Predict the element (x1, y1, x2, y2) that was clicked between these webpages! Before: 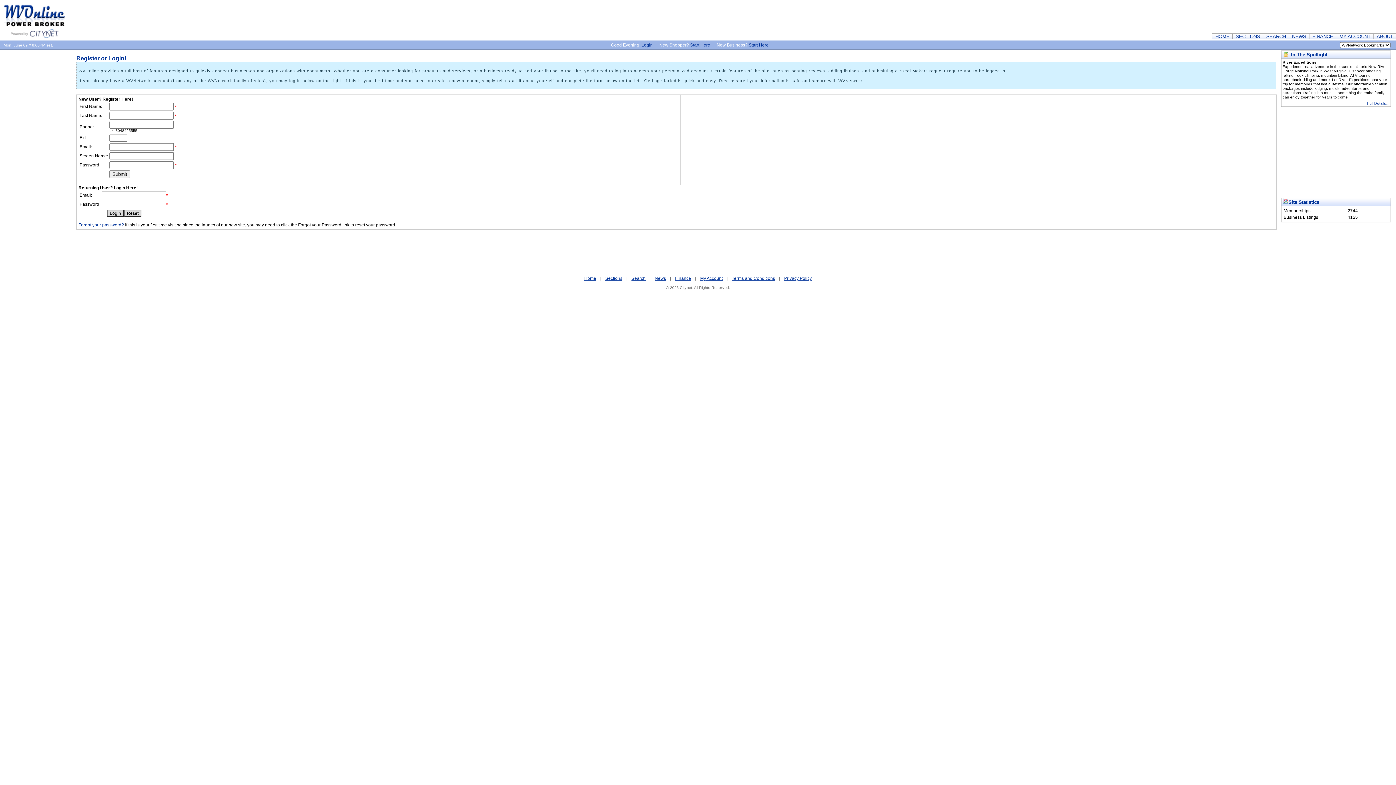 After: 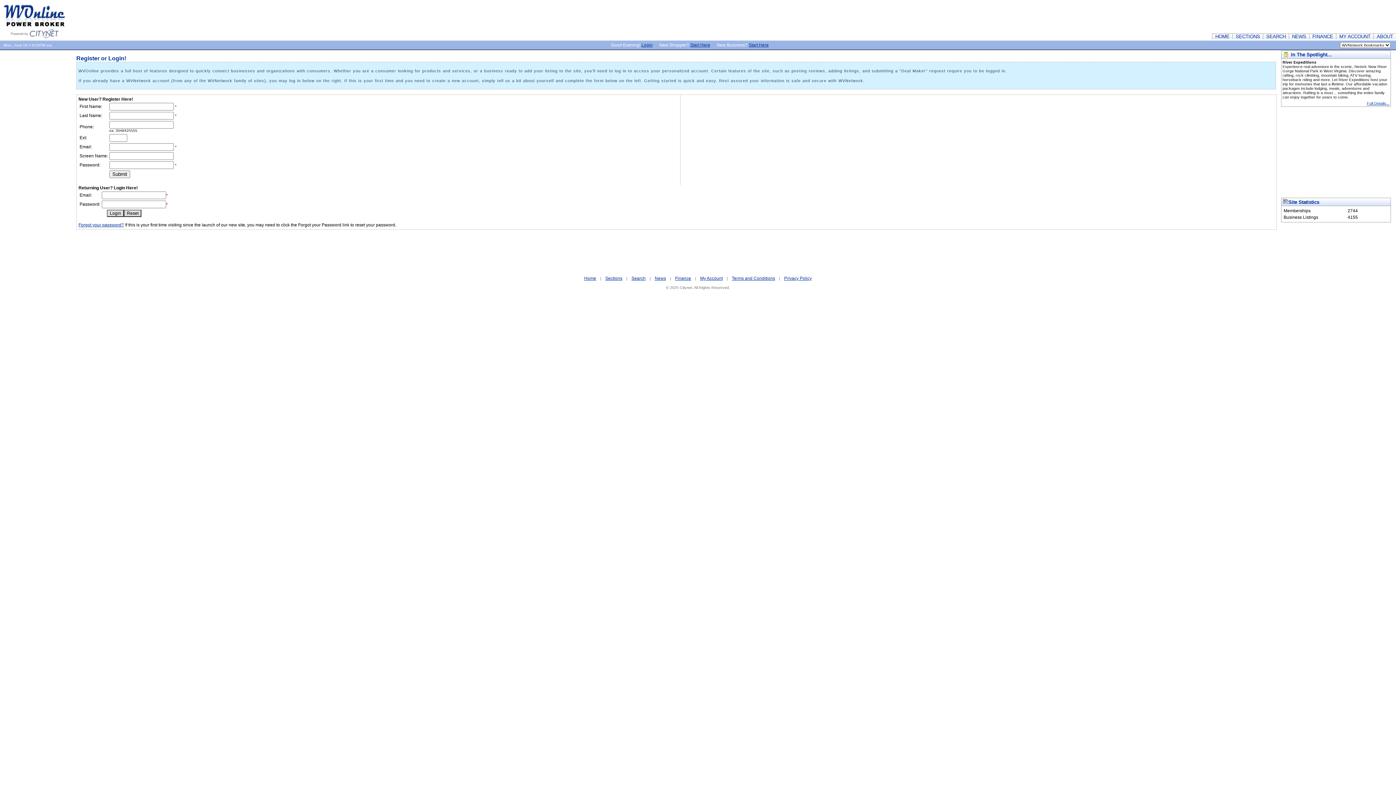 Action: bbox: (690, 42, 710, 47) label: Start Here